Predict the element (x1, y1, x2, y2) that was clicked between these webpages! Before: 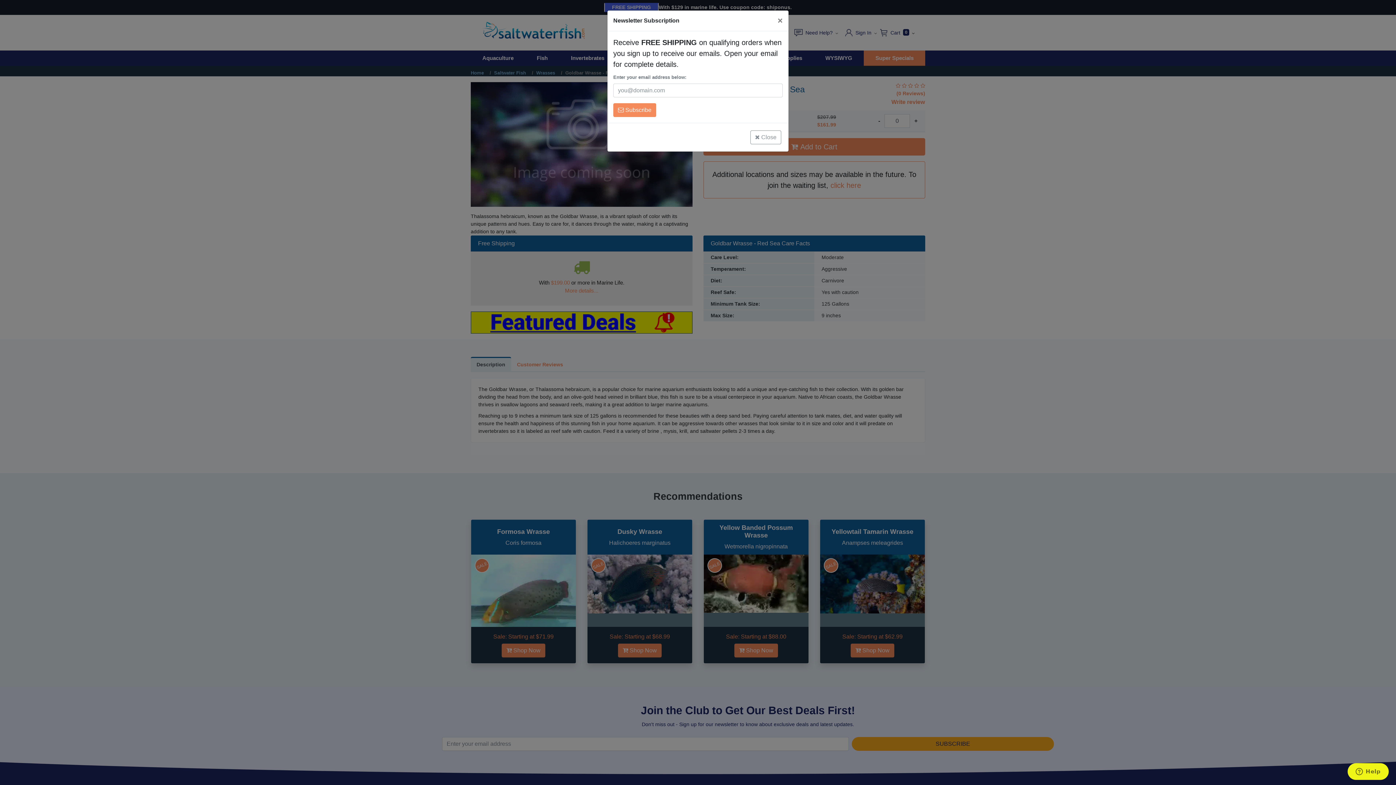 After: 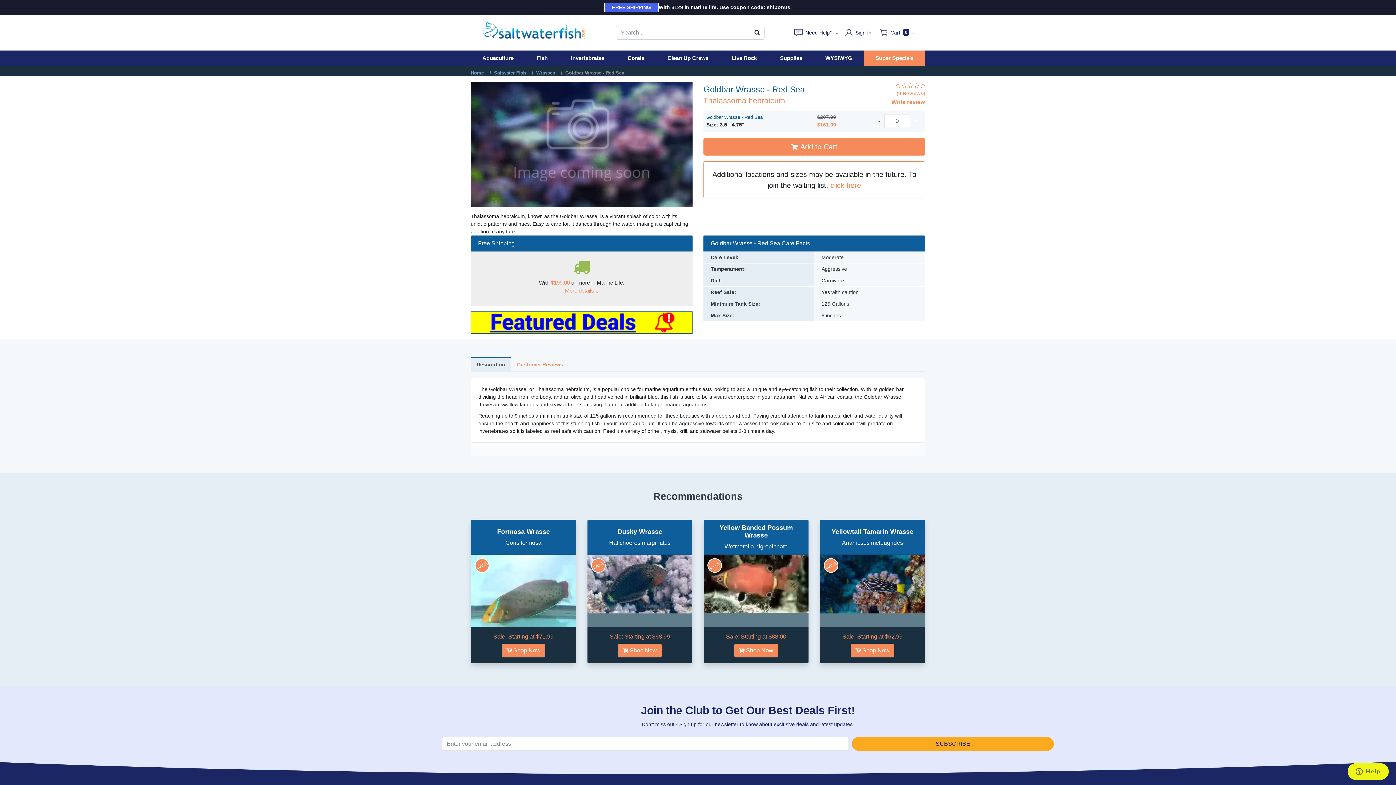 Action: label: Close bbox: (772, 10, 788, 30)